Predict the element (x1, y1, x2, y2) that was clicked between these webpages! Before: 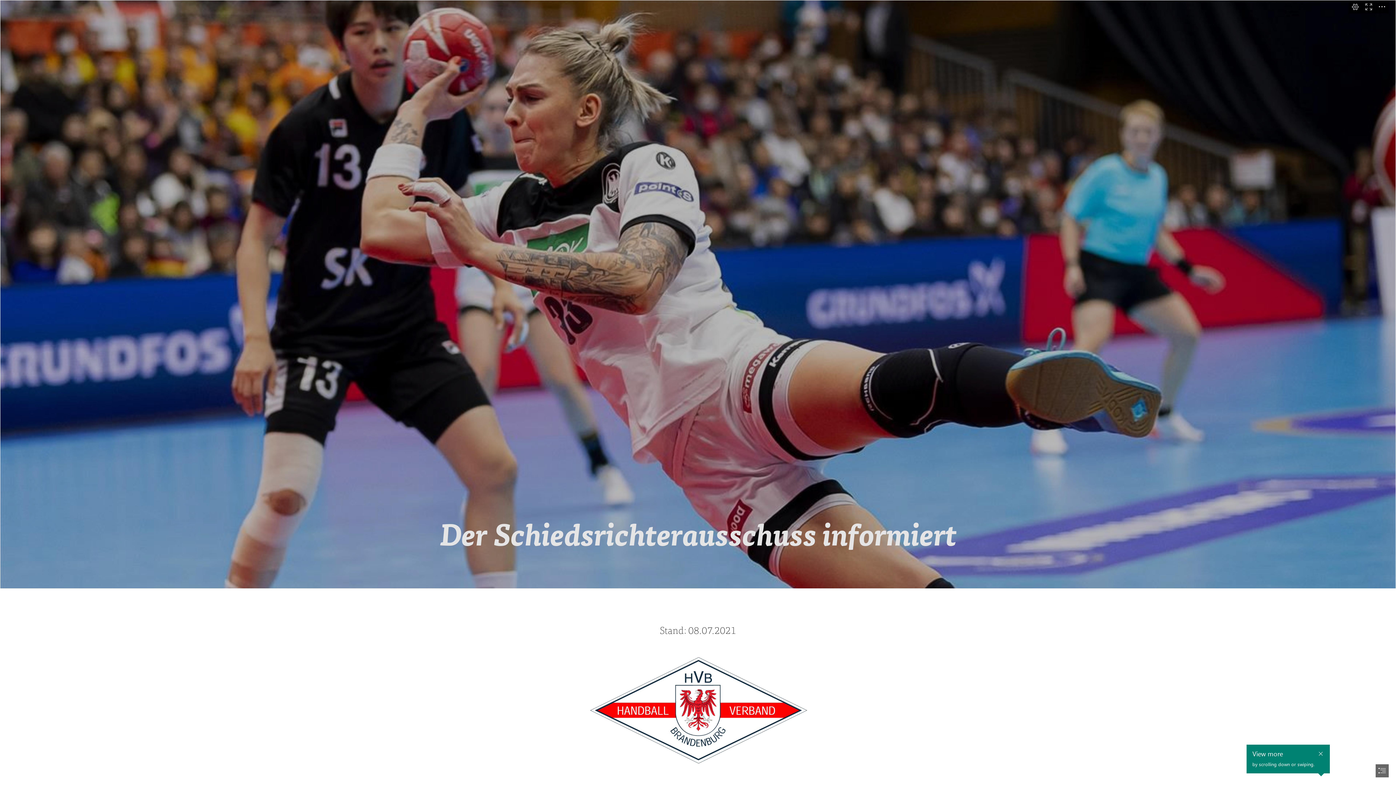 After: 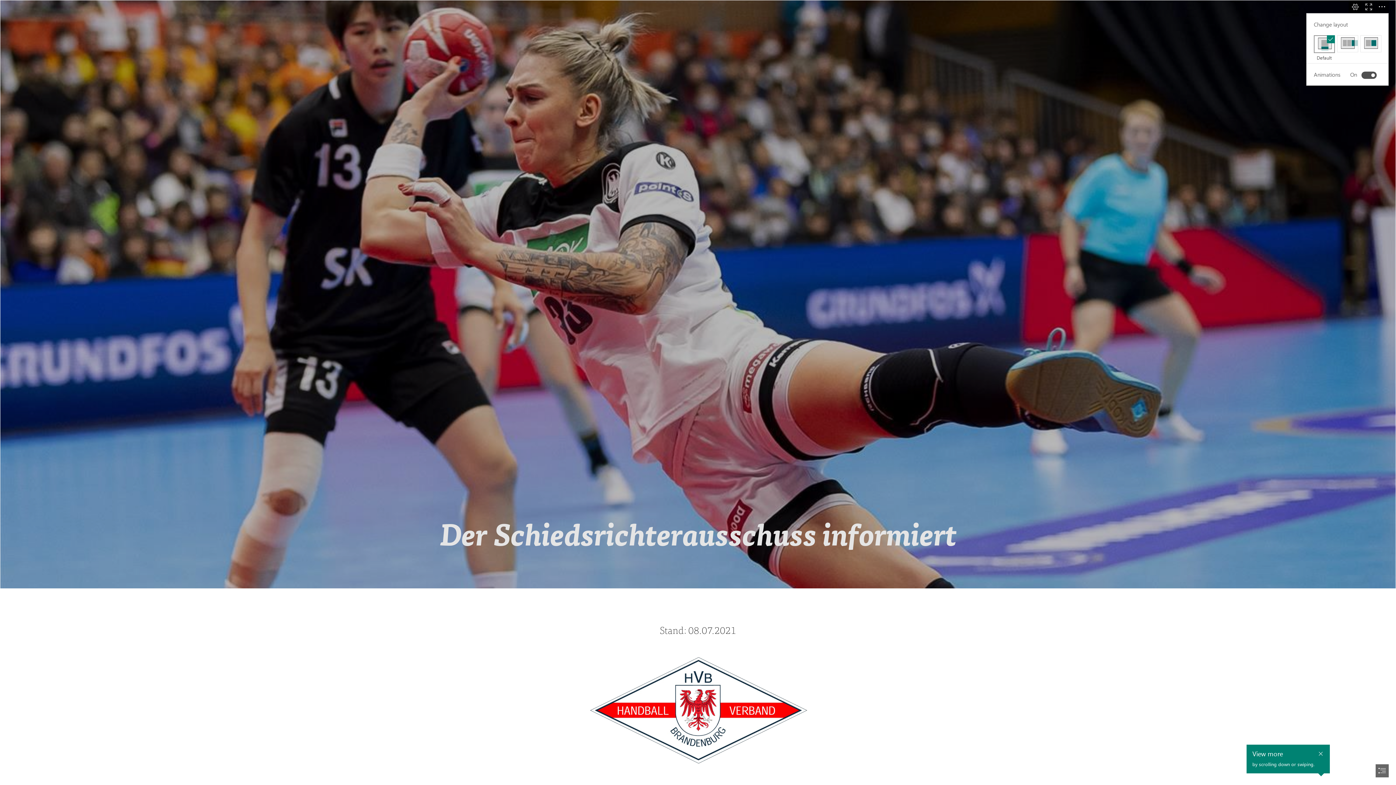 Action: bbox: (1349, 0, 1362, 13) label: View Settings